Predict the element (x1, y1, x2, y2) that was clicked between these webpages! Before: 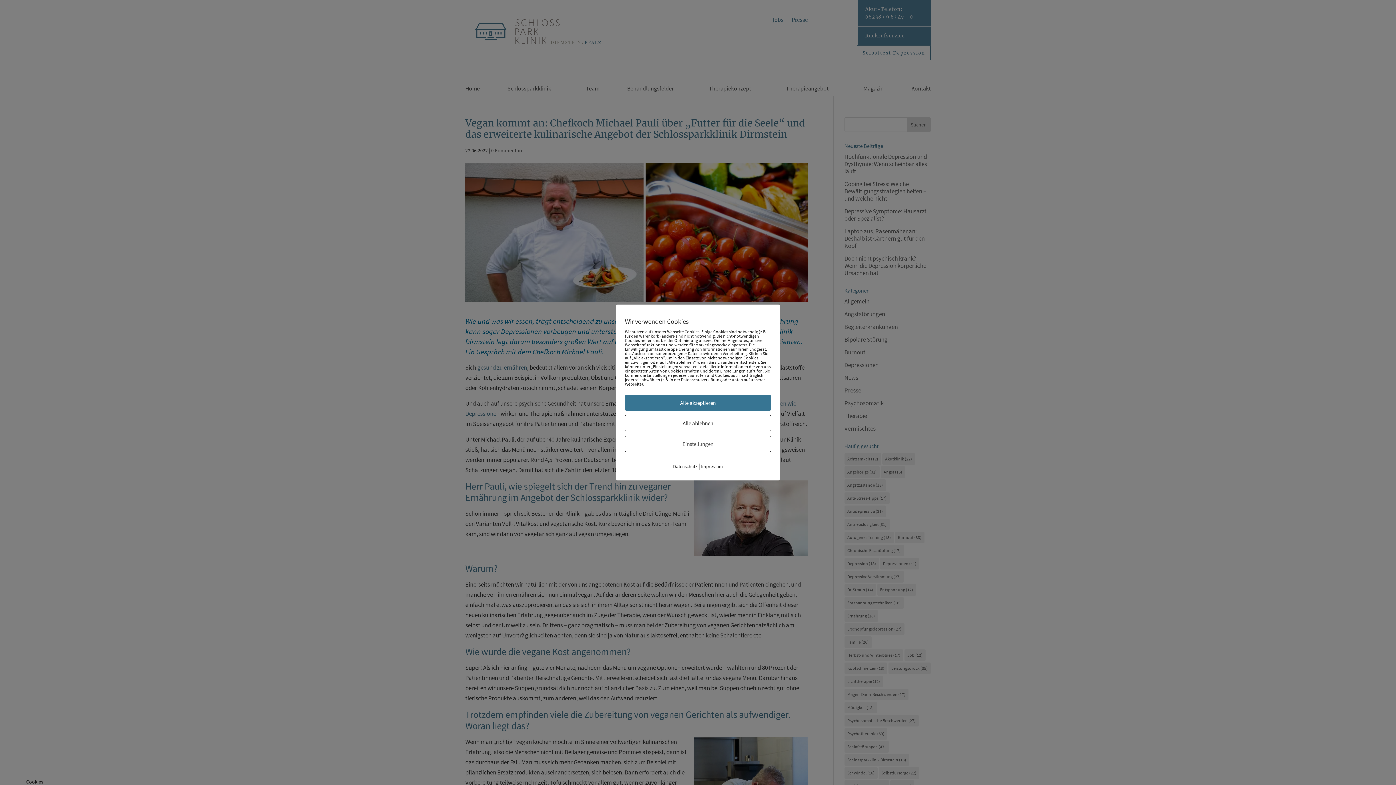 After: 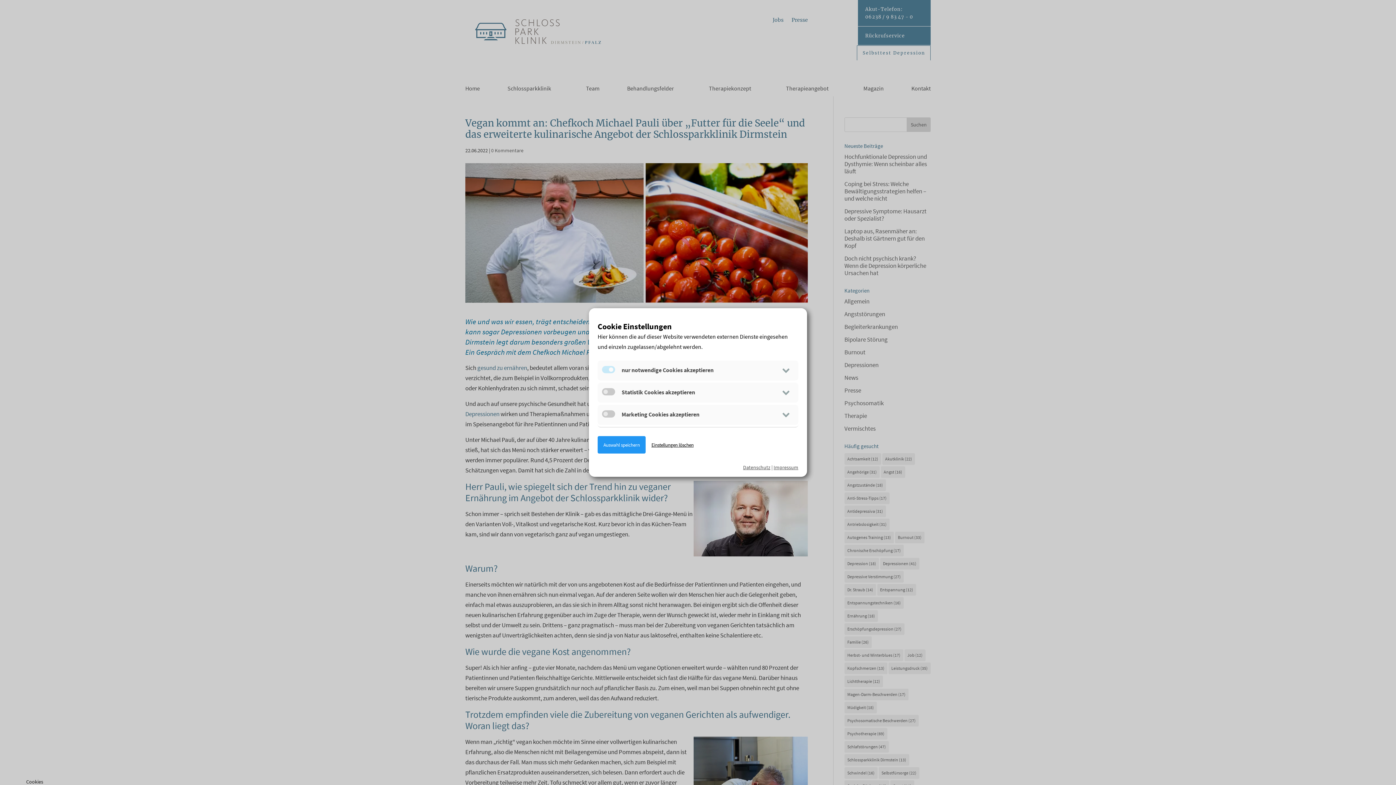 Action: label: Einstellungen bbox: (625, 436, 771, 452)